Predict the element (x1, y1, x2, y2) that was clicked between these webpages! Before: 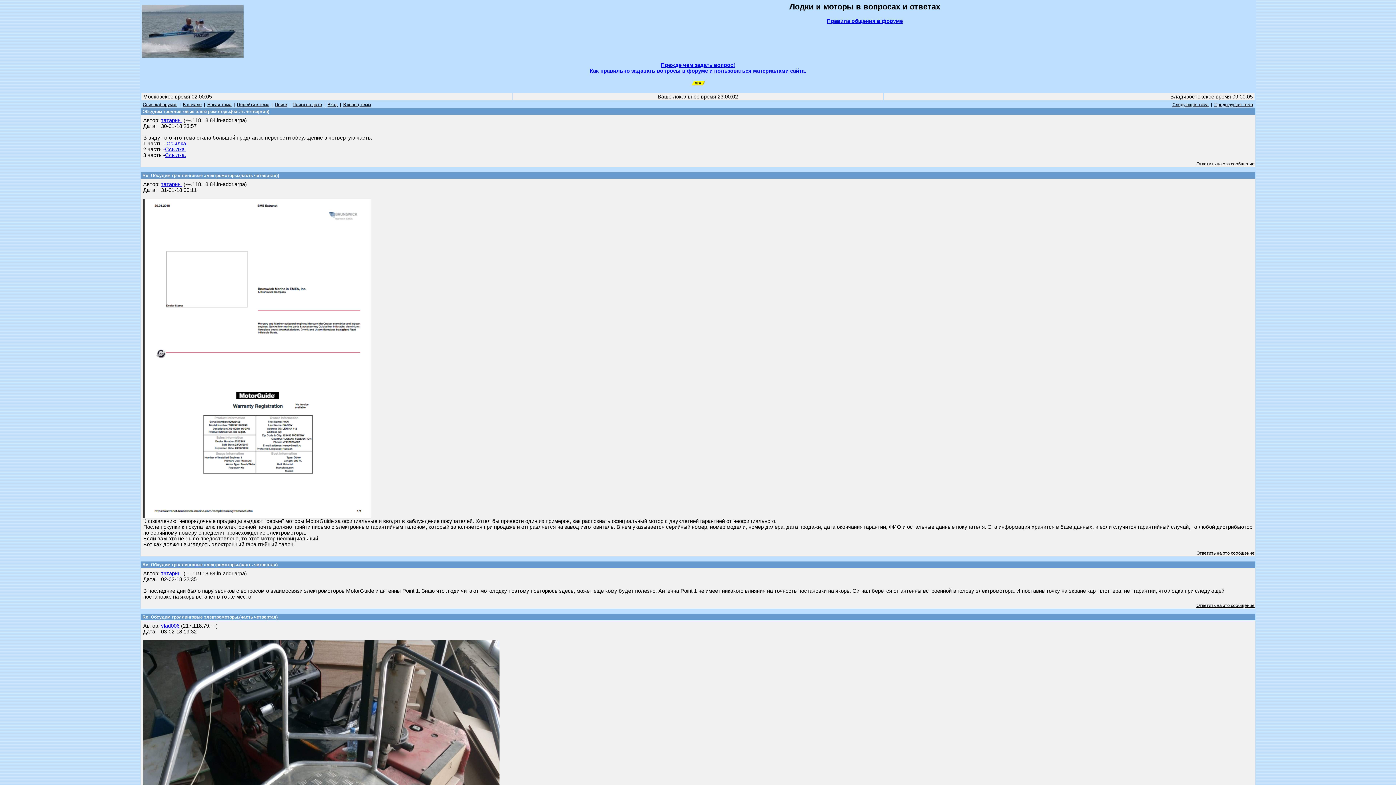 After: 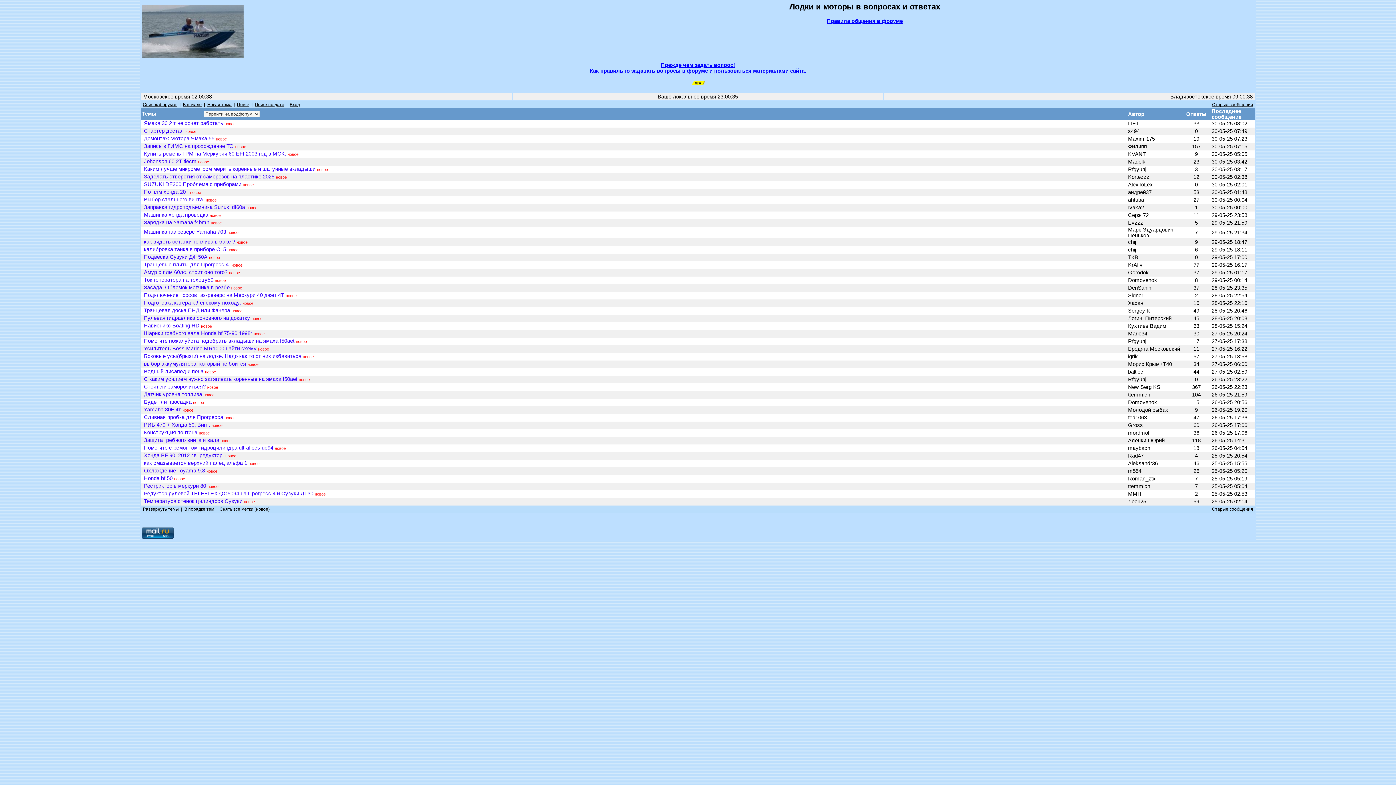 Action: bbox: (182, 102, 201, 107) label: В начало